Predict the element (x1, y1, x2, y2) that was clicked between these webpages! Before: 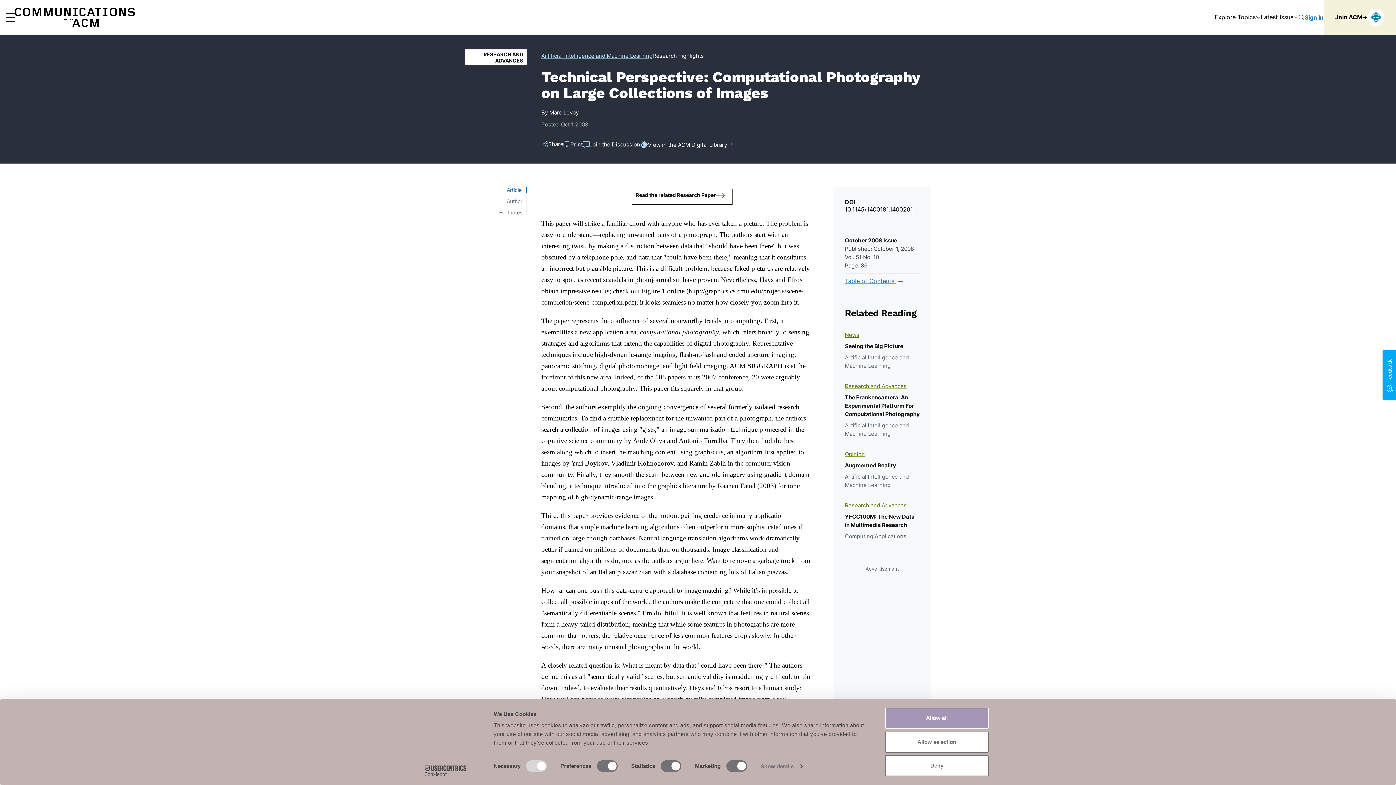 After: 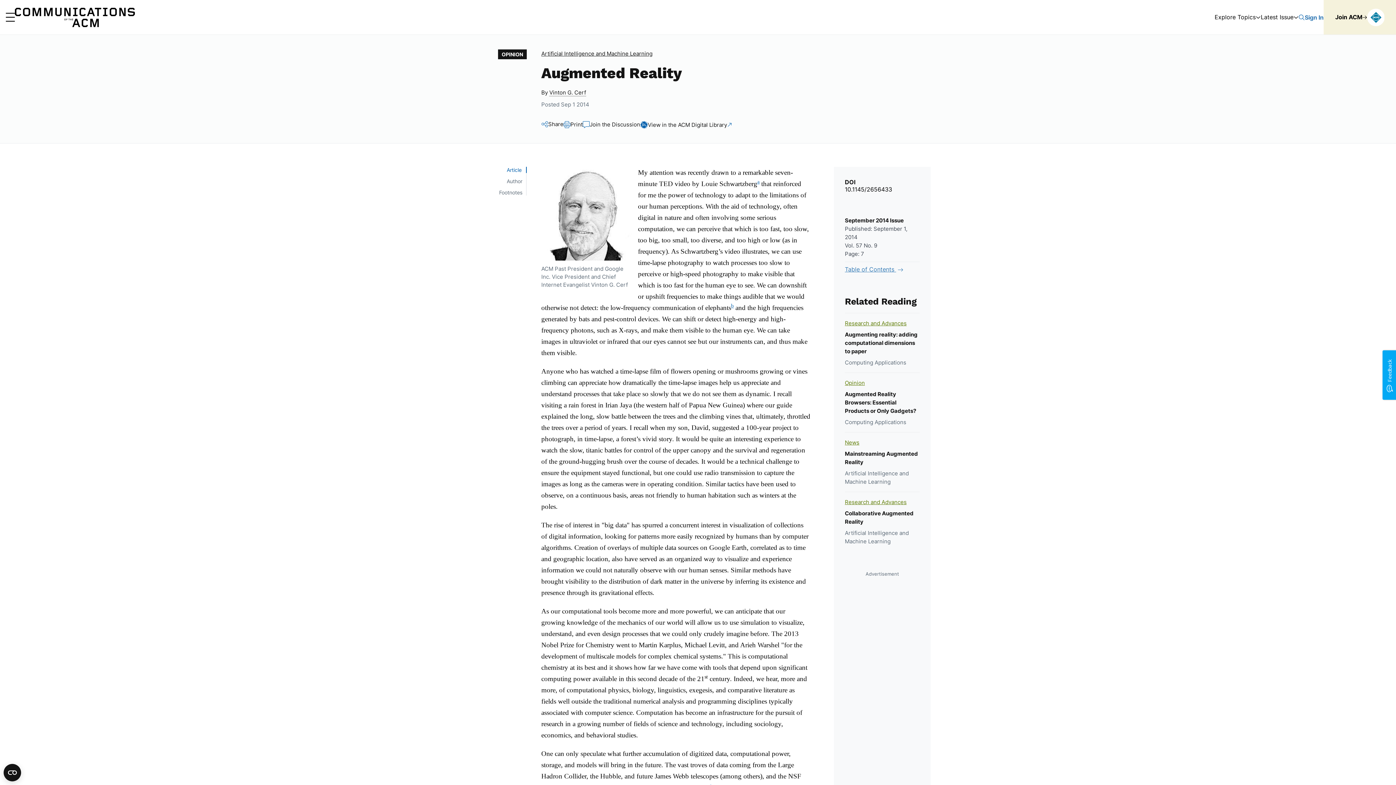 Action: label: Augmented Reality bbox: (845, 462, 896, 469)